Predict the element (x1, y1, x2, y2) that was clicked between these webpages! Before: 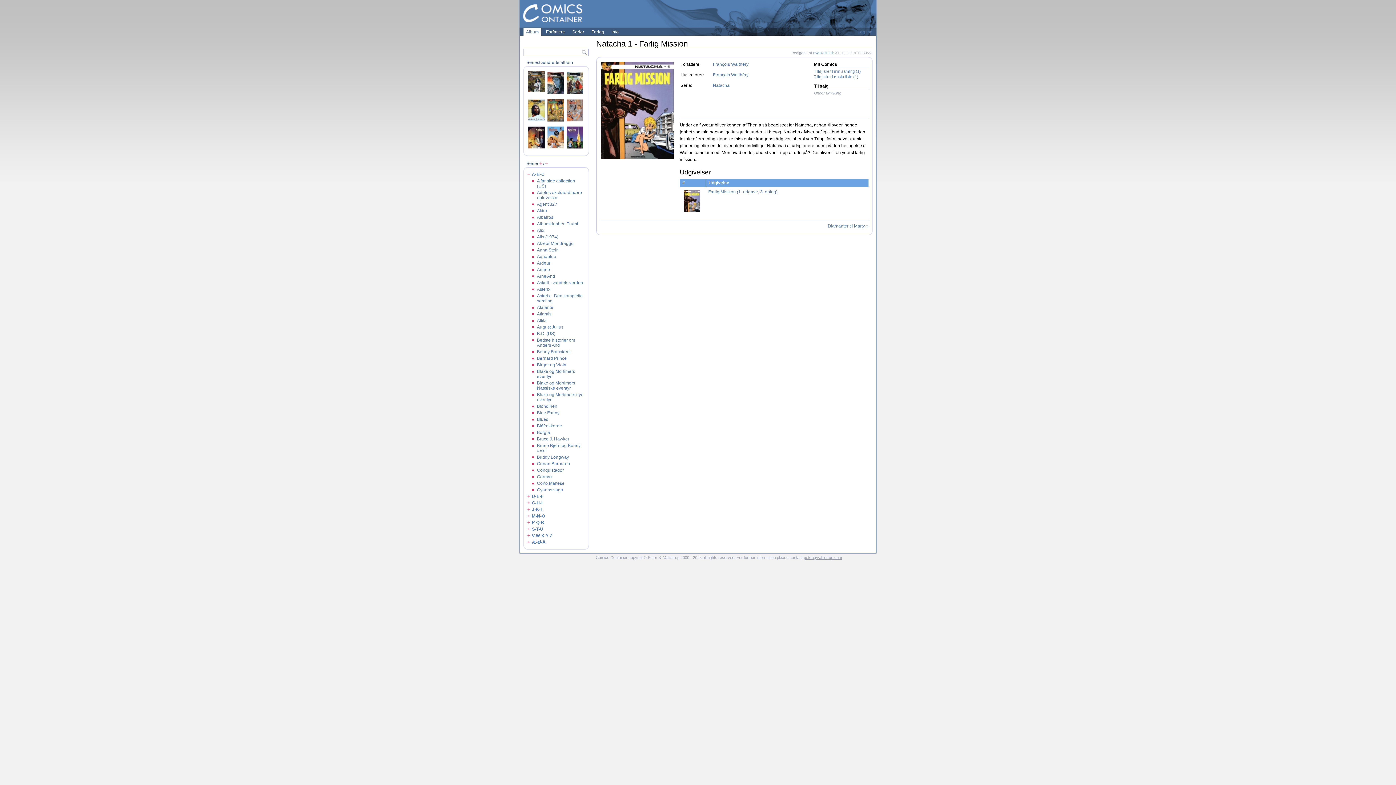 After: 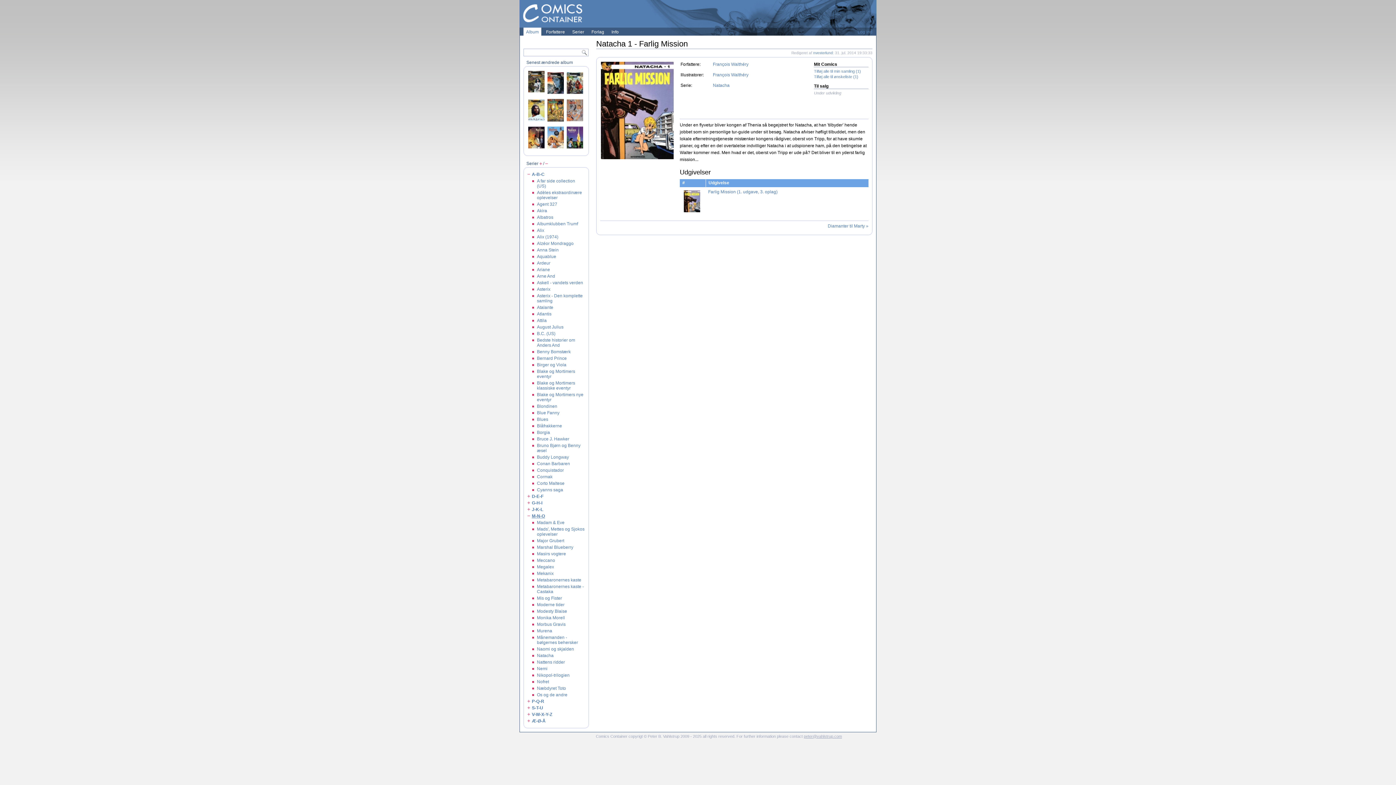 Action: bbox: (532, 513, 545, 518) label: M-N-O